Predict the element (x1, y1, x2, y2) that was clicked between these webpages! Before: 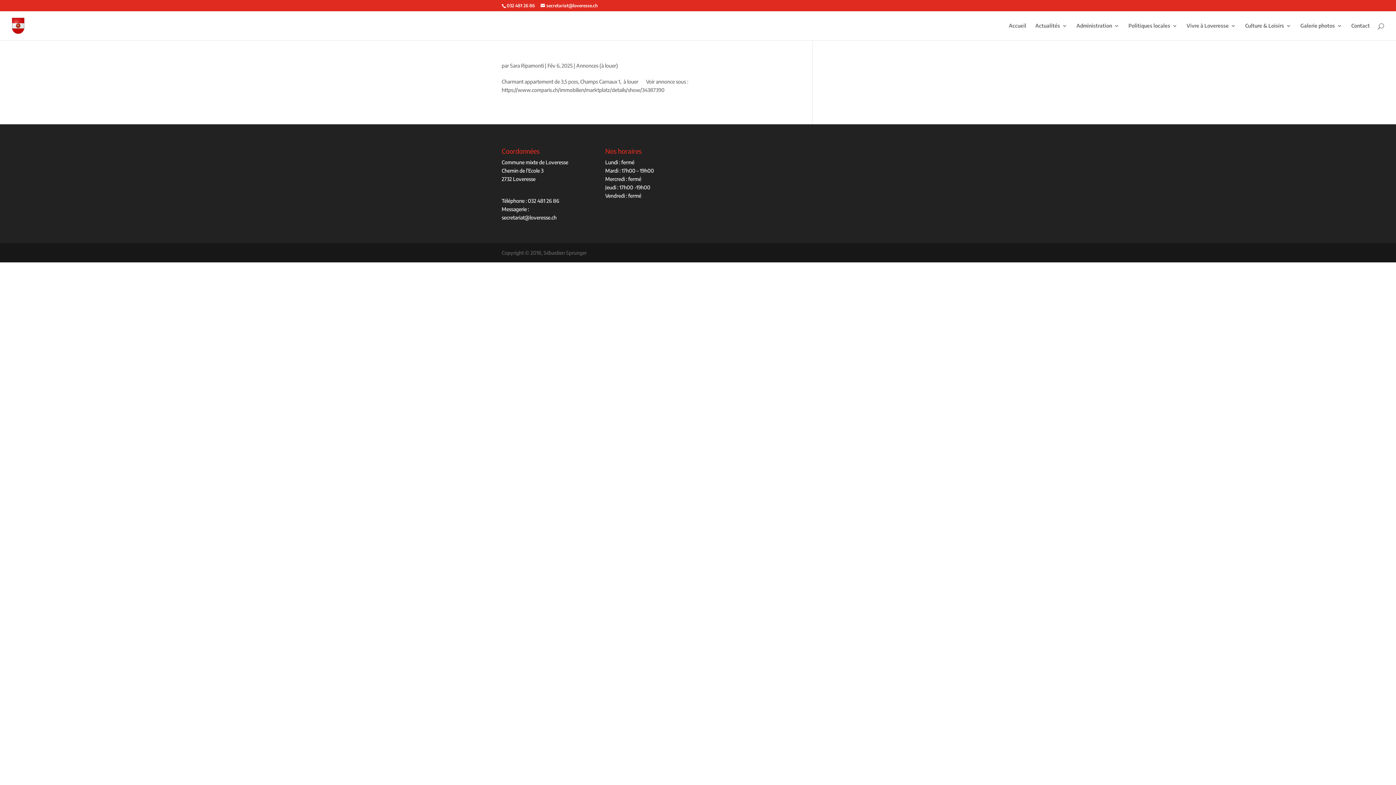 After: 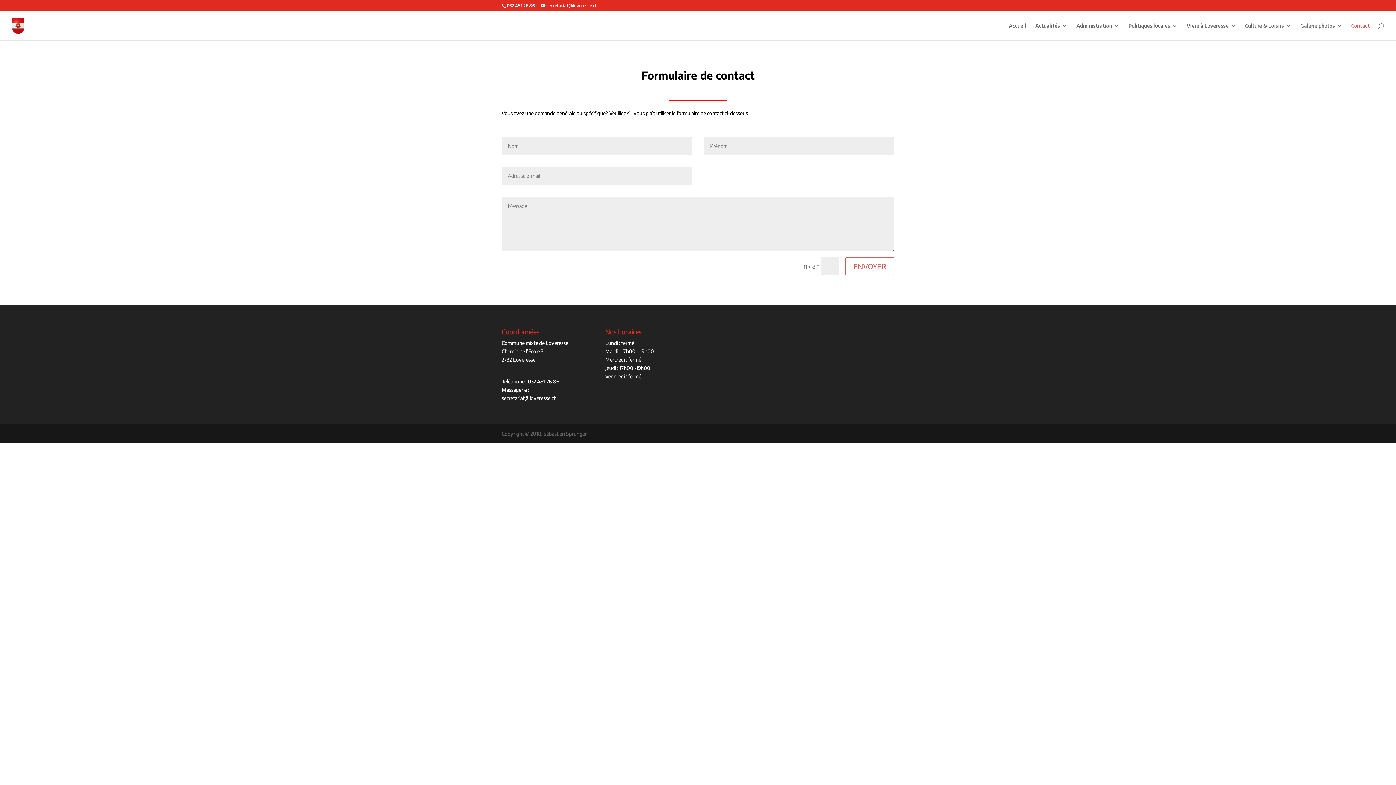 Action: label: Contact bbox: (1351, 23, 1370, 40)